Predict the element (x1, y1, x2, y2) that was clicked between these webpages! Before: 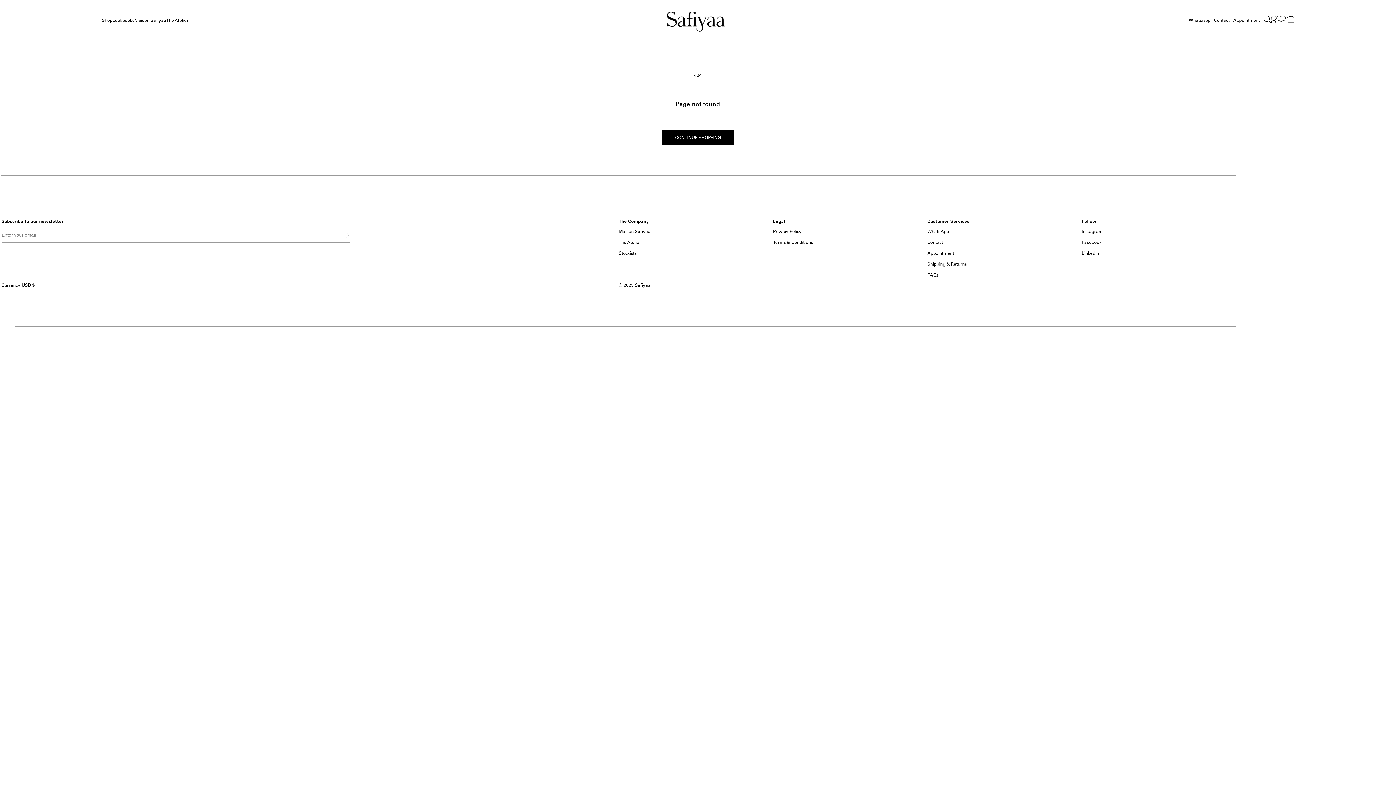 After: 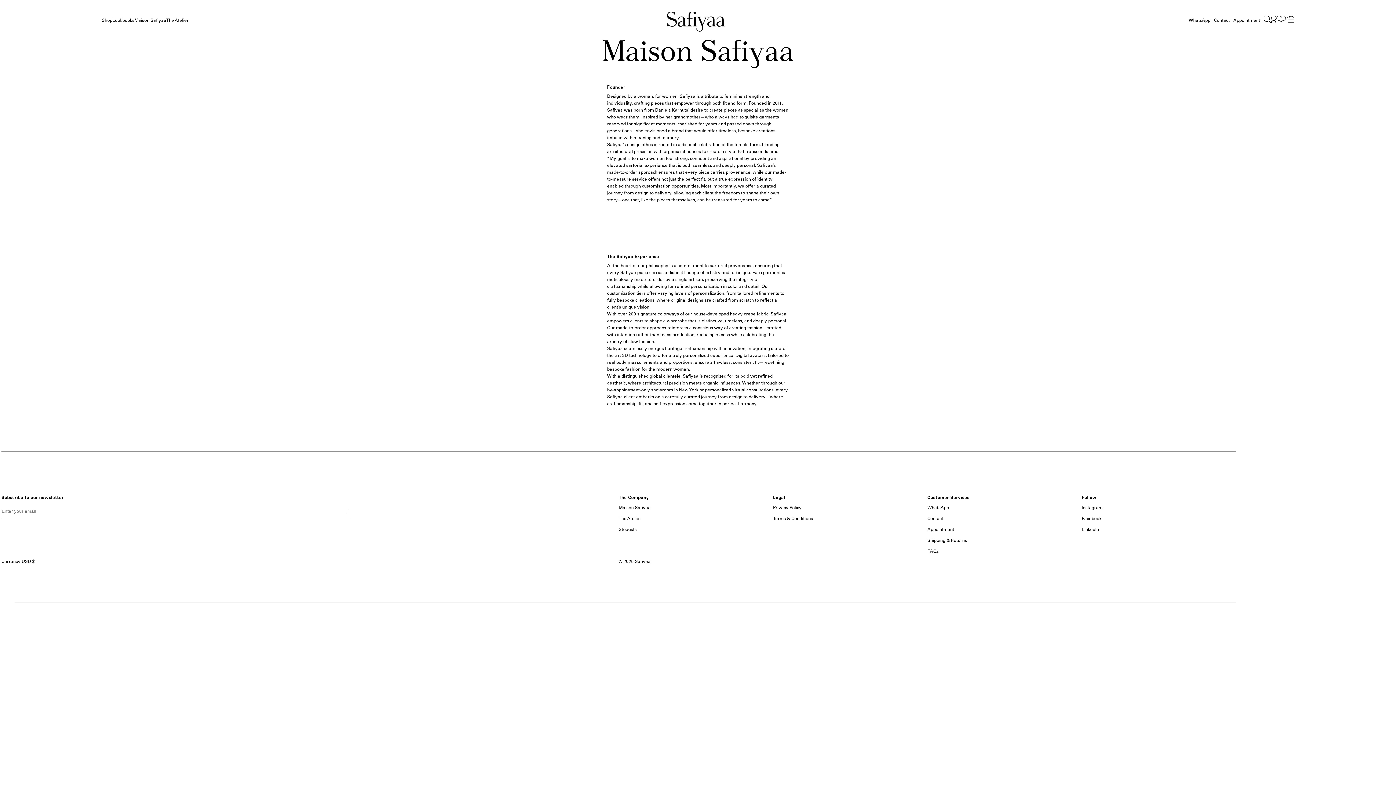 Action: bbox: (134, 17, 166, 24) label: Maison Safiyaa